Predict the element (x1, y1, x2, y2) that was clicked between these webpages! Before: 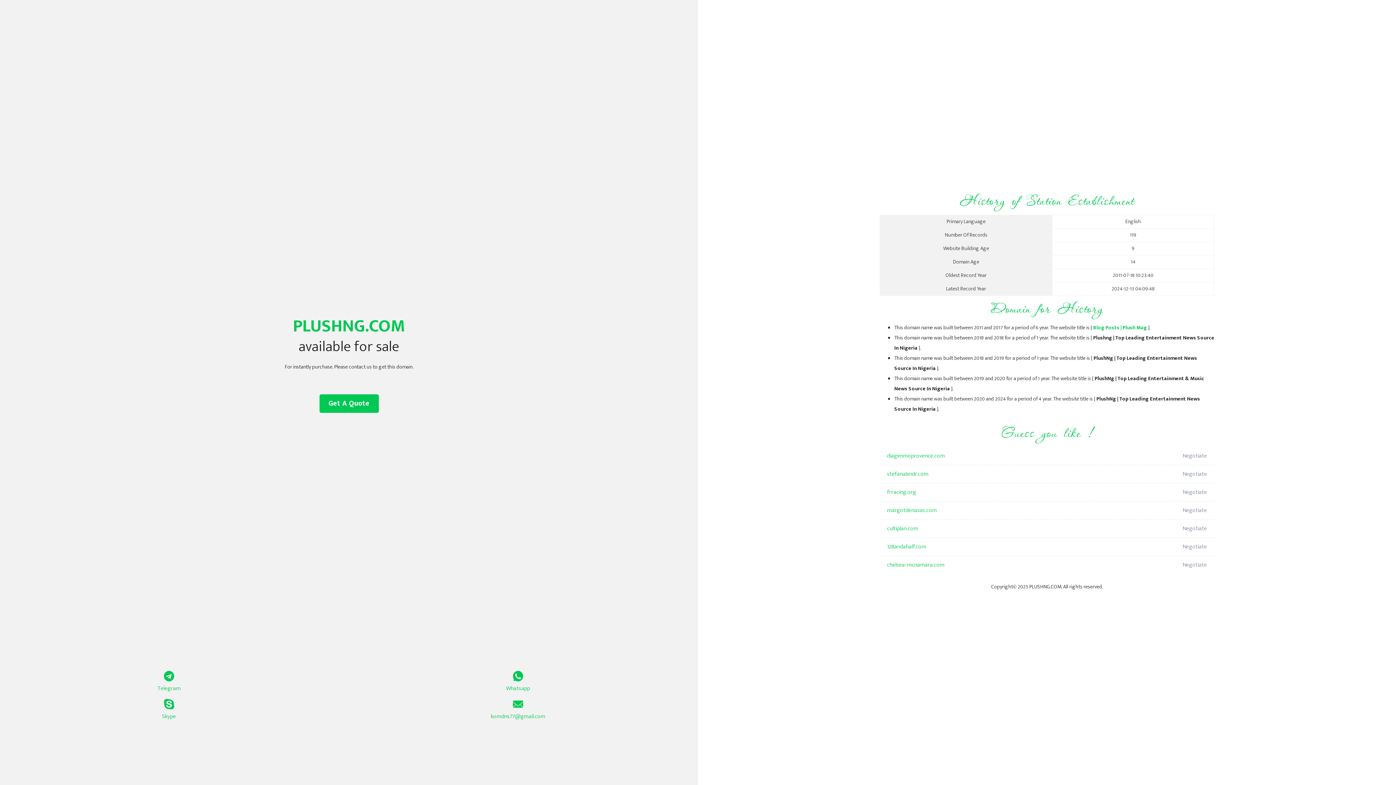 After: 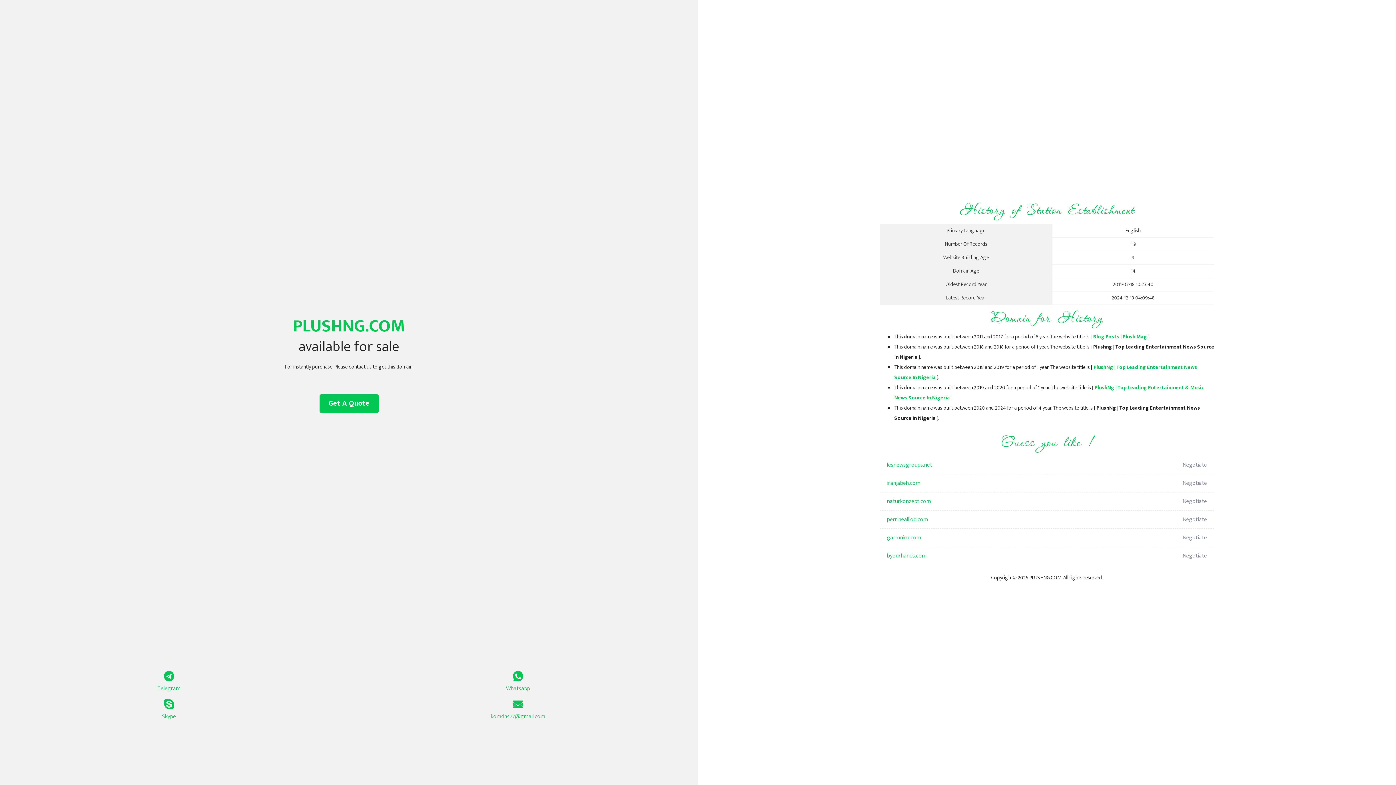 Action: label: Blog Posts | Plush Mag bbox: (1093, 323, 1147, 332)